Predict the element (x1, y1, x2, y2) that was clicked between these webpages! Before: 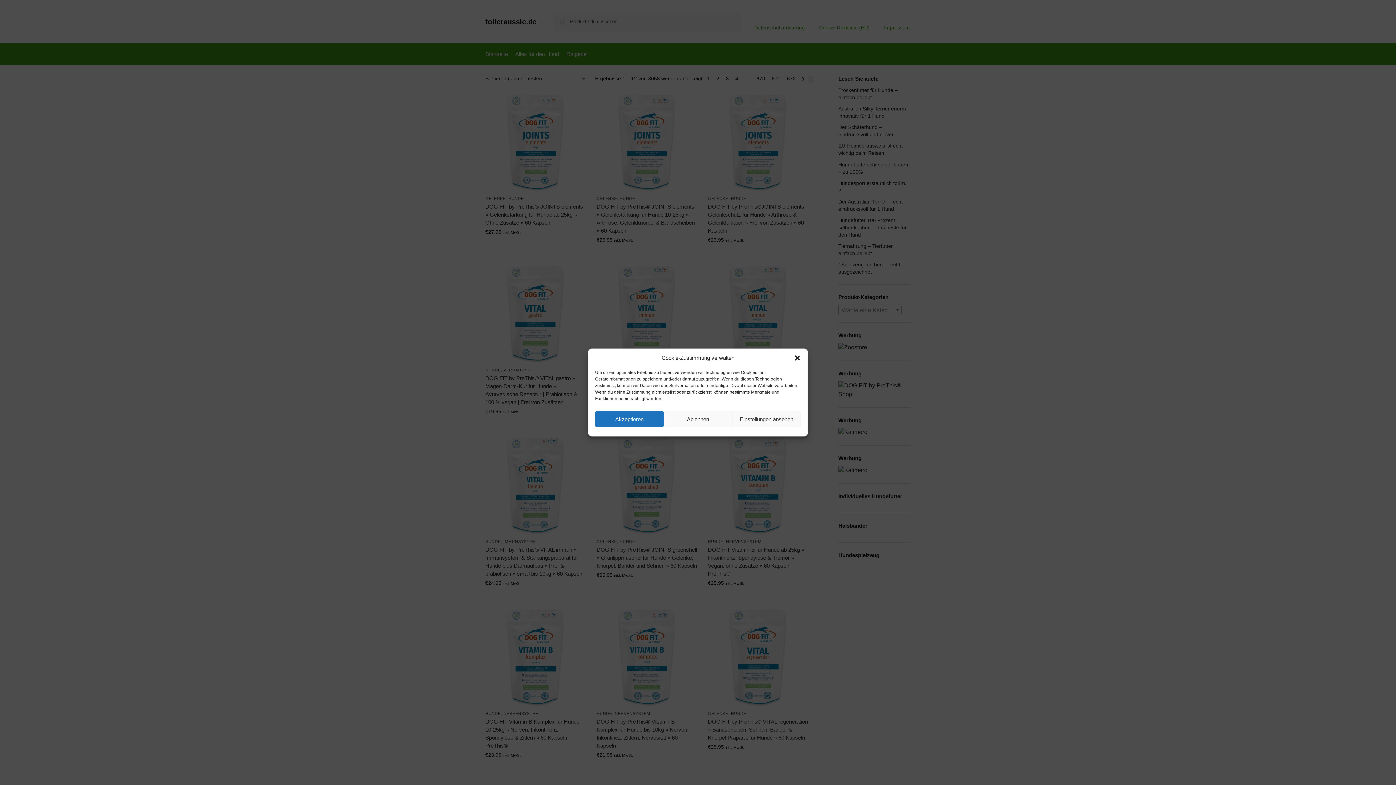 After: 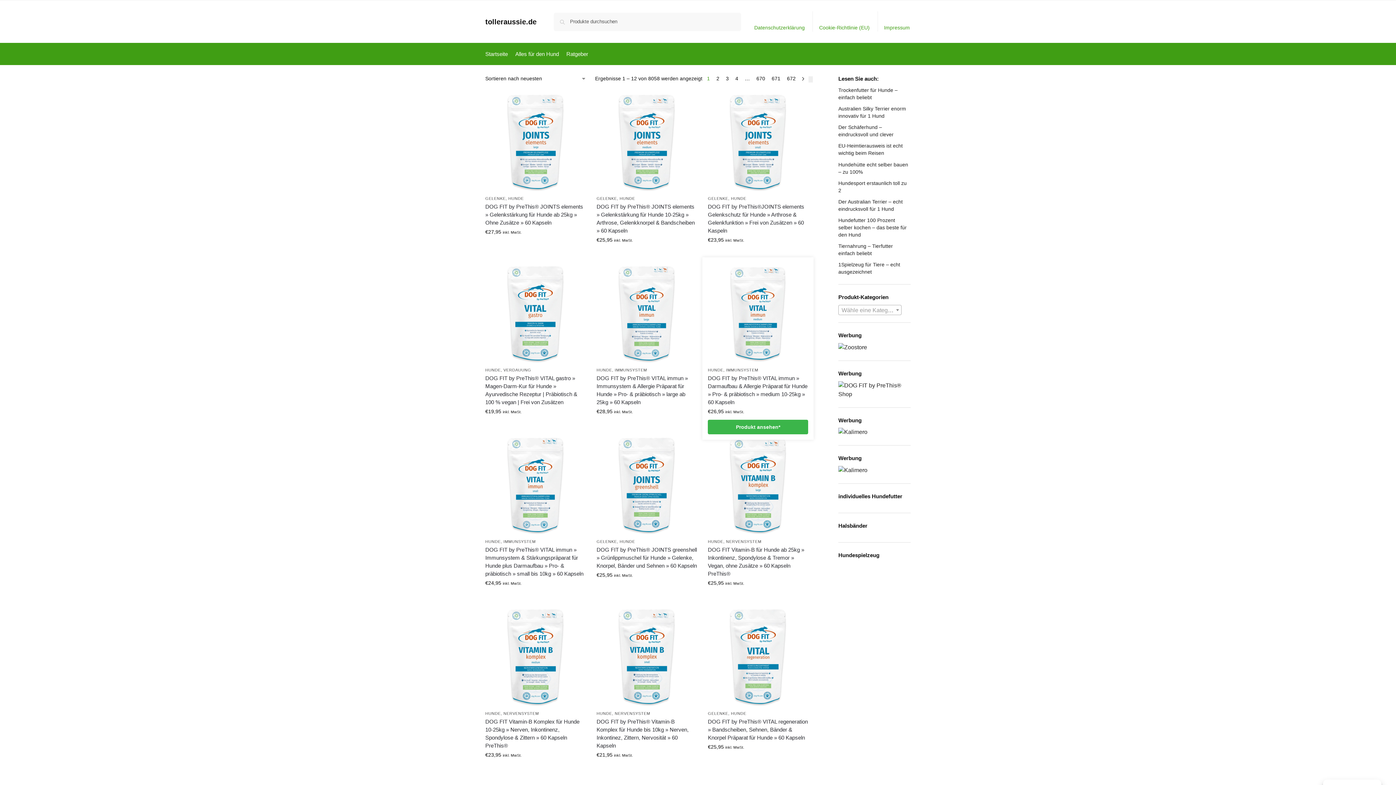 Action: label: Dialog schließen bbox: (793, 354, 801, 361)